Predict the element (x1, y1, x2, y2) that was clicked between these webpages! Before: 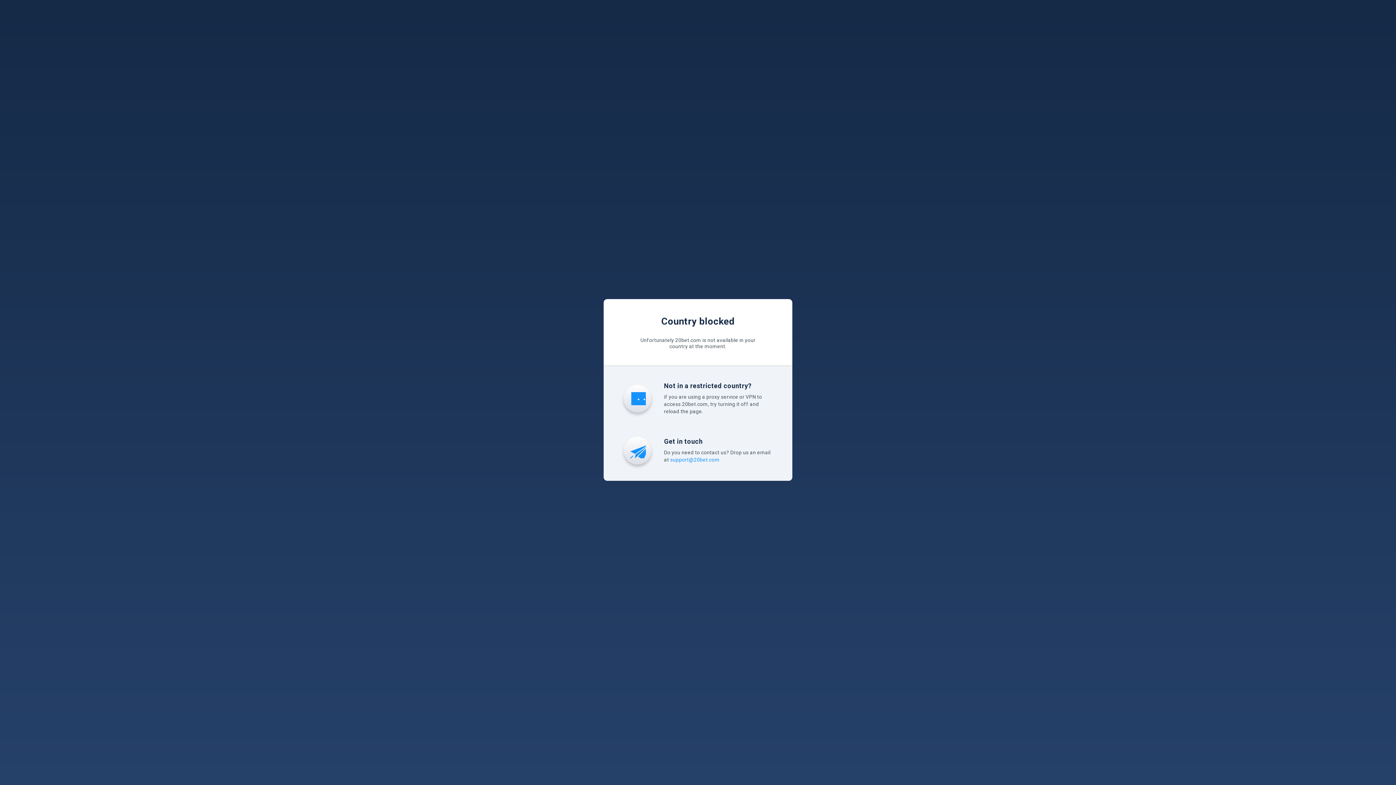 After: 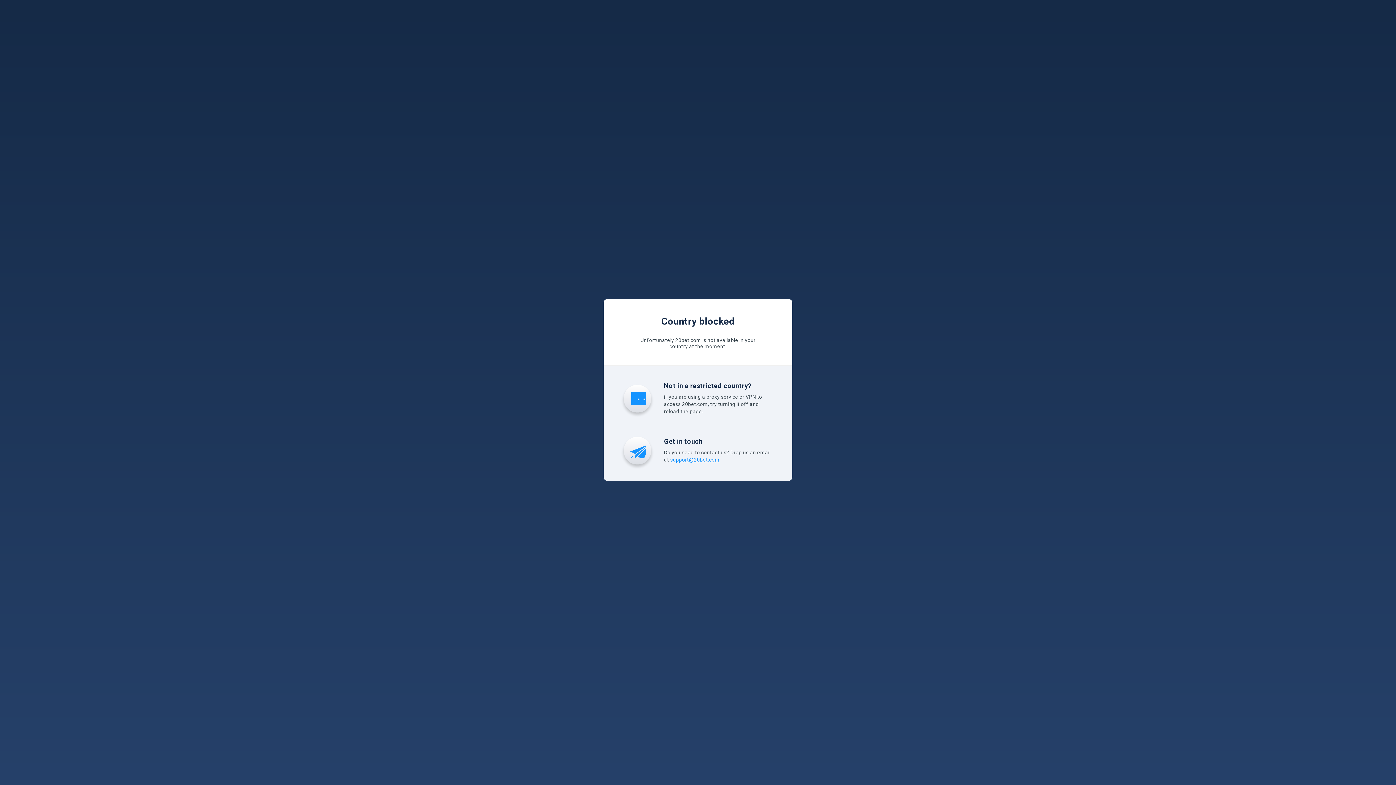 Action: label: support@20bet.com bbox: (670, 456, 719, 462)